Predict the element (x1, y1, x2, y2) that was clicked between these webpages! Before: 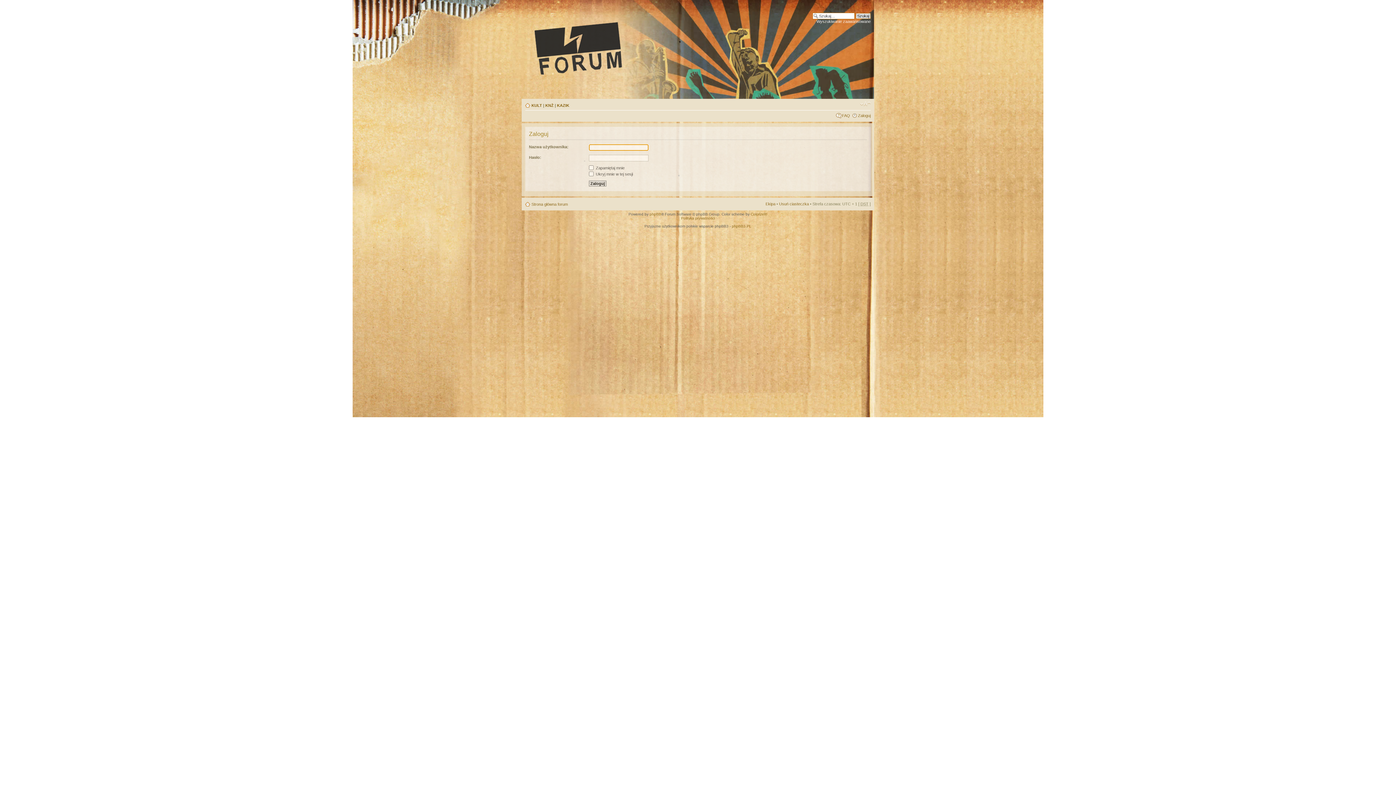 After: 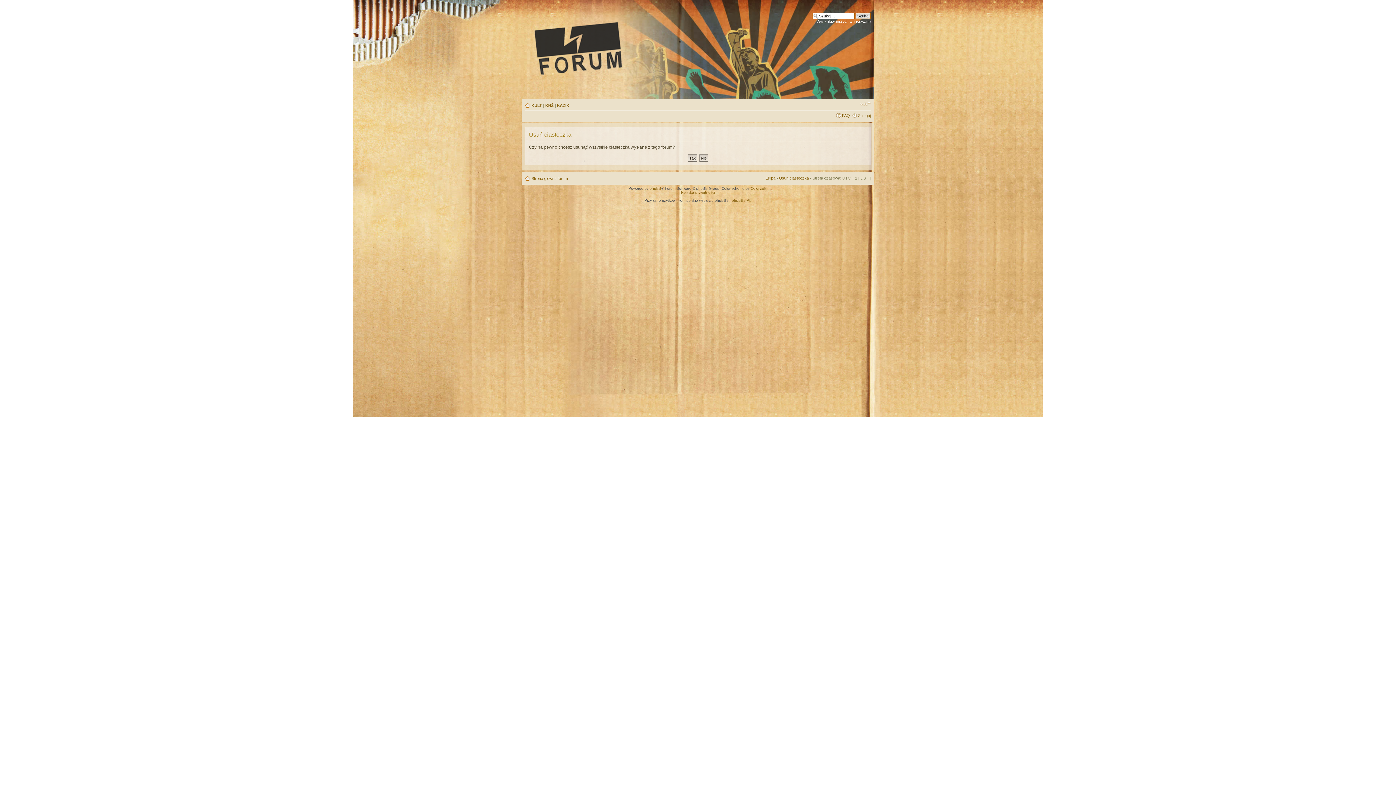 Action: bbox: (779, 201, 809, 206) label: Usuń ciasteczka